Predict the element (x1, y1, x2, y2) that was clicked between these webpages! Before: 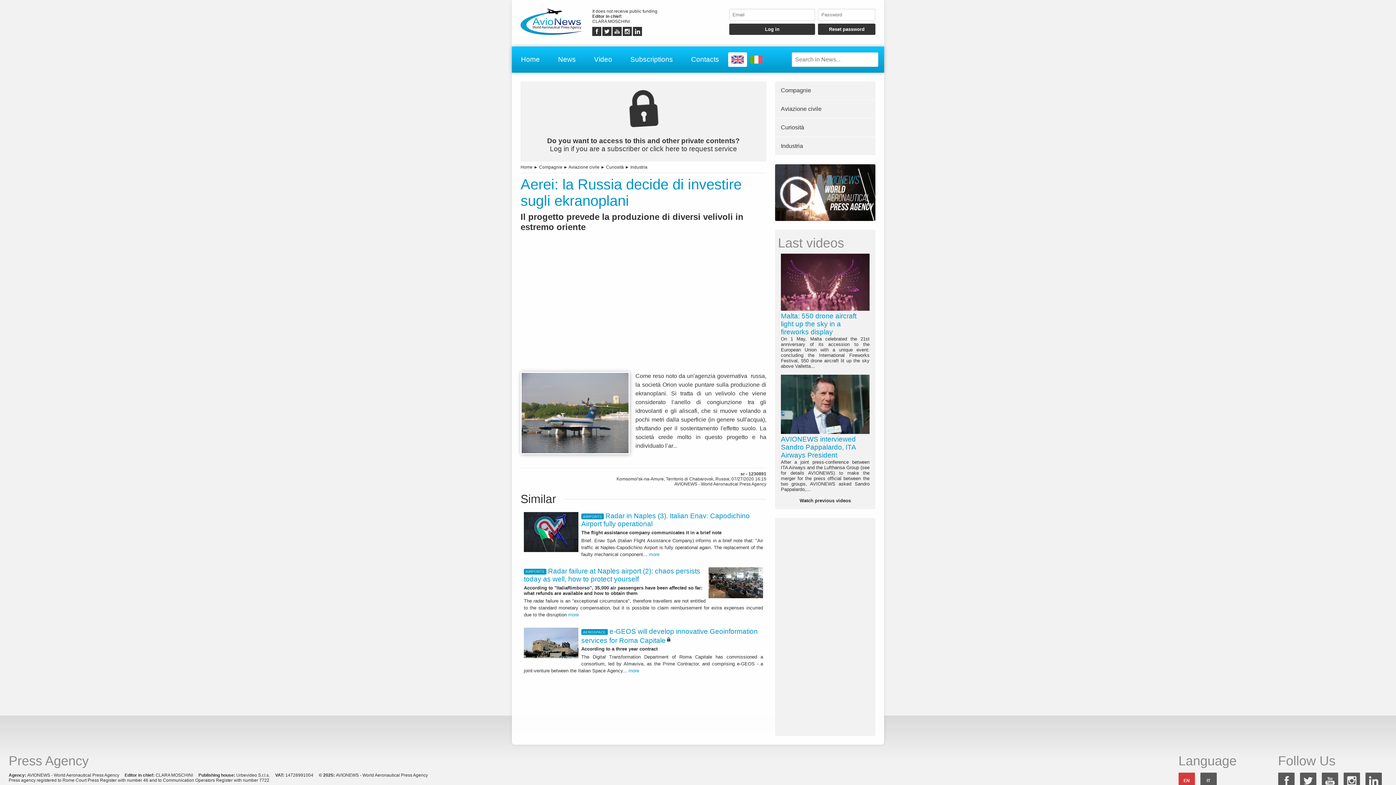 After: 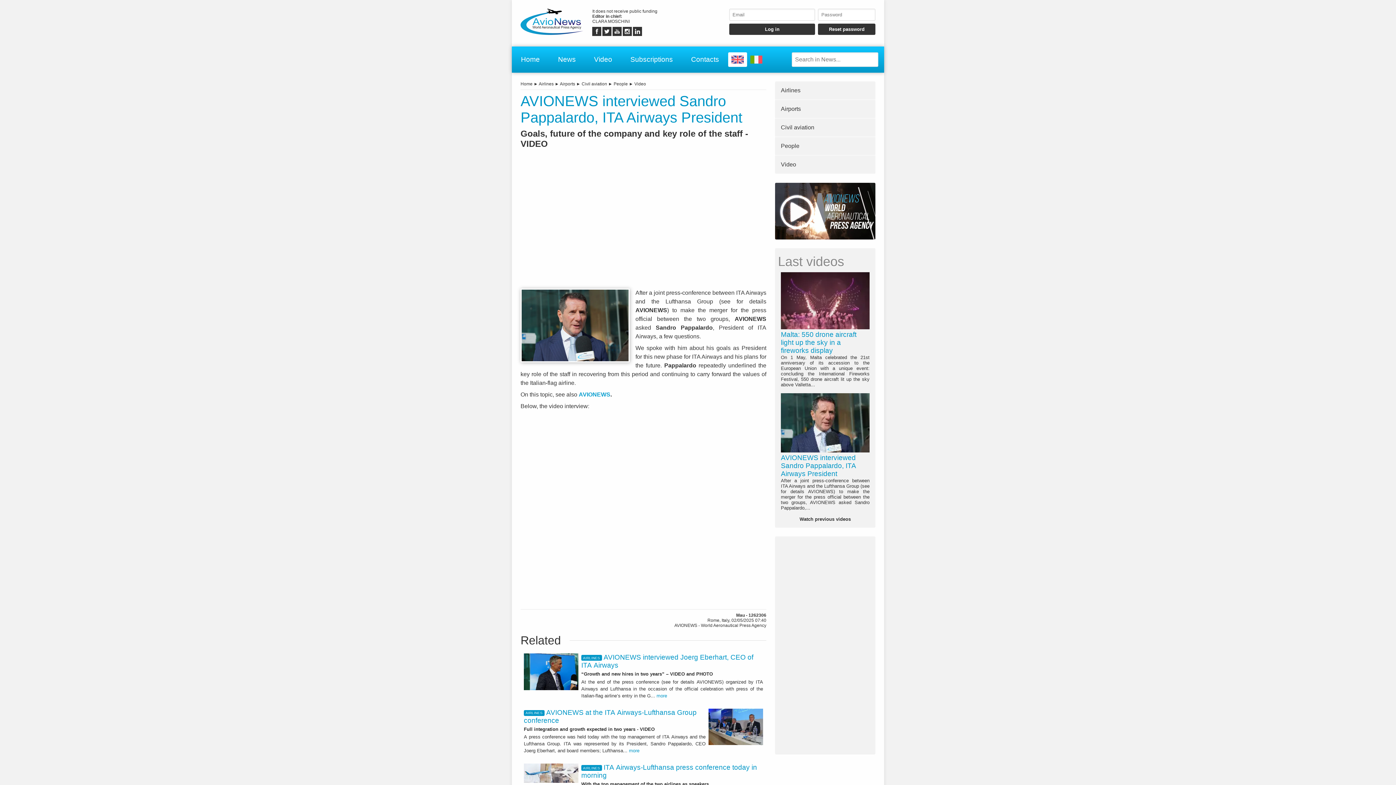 Action: label: AVIONEWS interviewed Sandro Pappalardo, ITA Airways President
After a joint press-conference between ITA Airways and the Lufthansa Group (see for details AVIONEWS) to make the merger for the press official between the two groups, AVIONEWS asked Sandro Pappalardo,... bbox: (778, 371, 872, 495)